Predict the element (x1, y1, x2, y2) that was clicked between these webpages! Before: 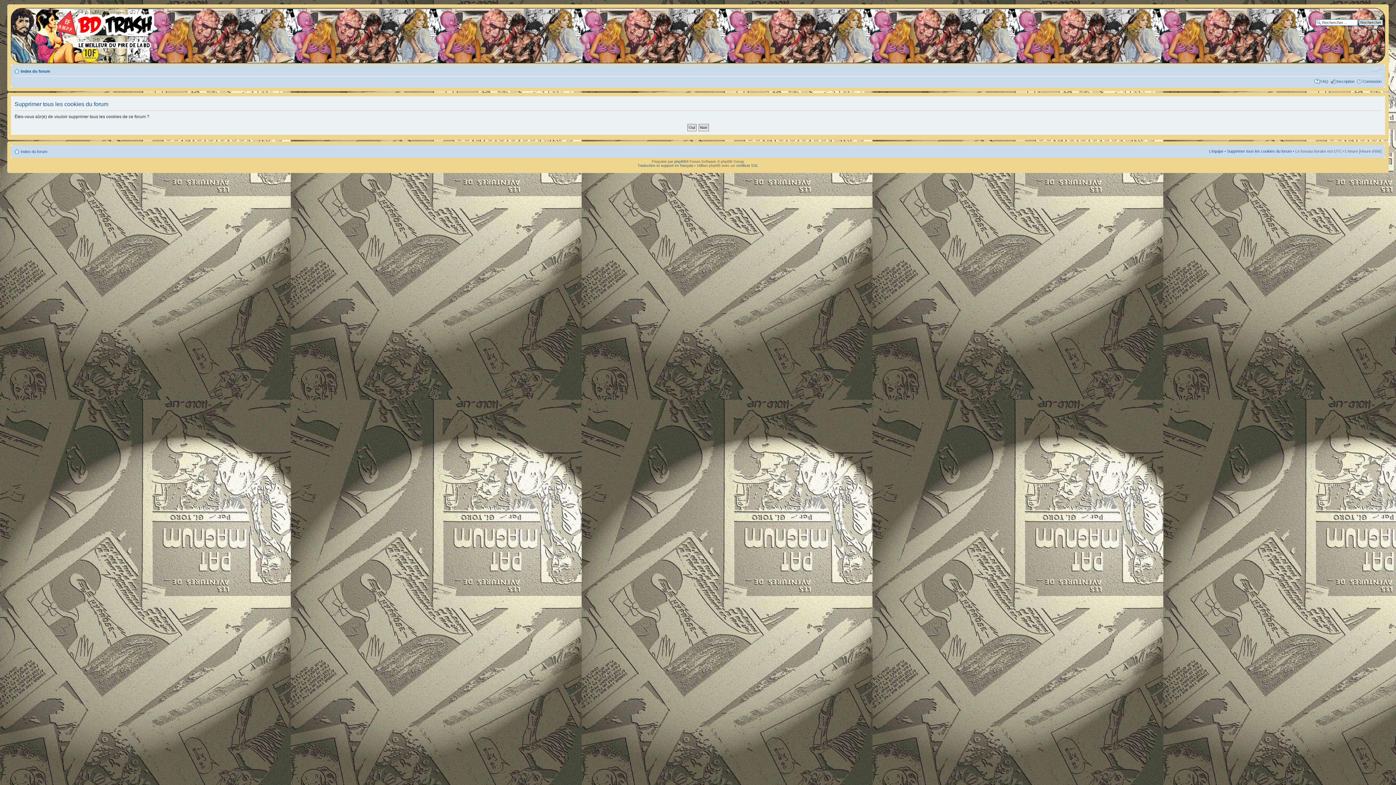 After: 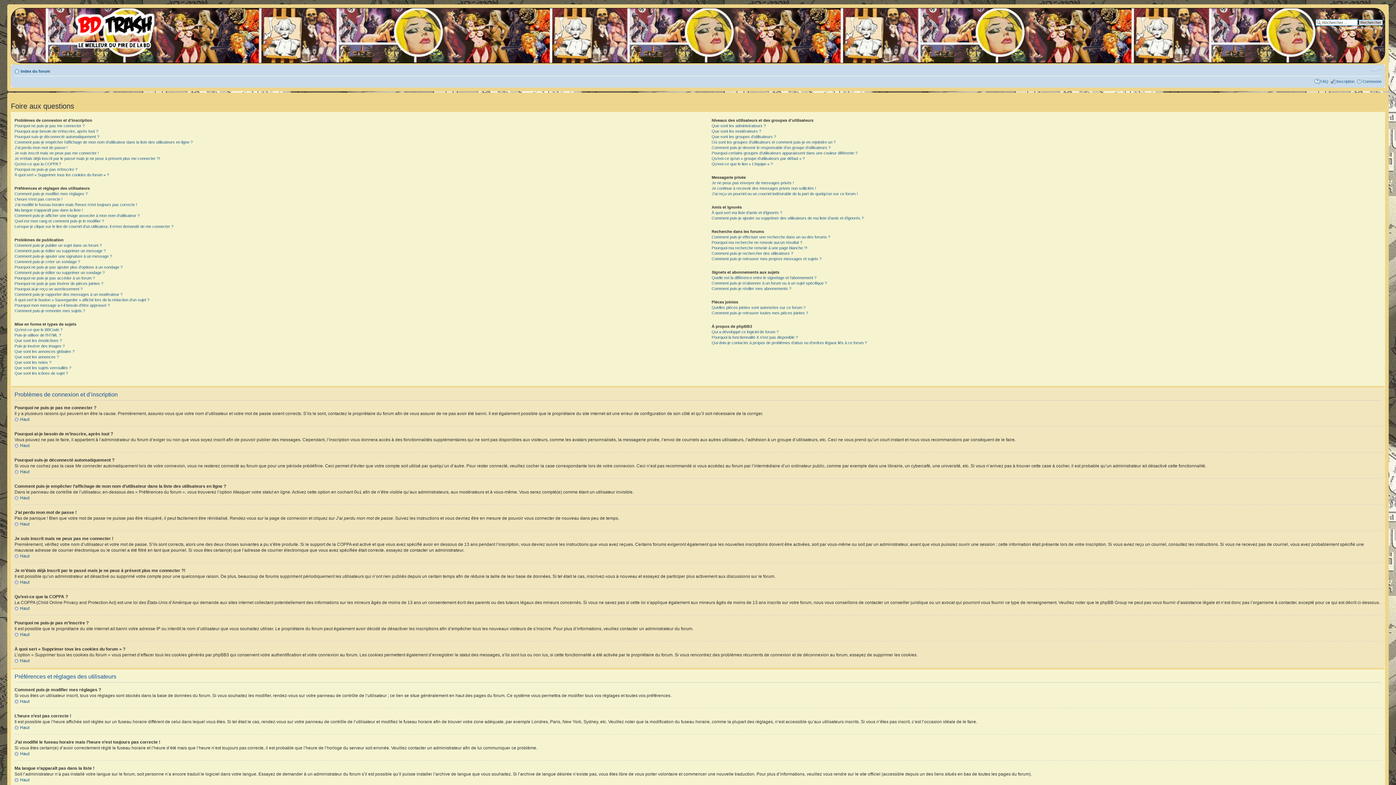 Action: label: FAQ bbox: (1320, 79, 1328, 83)